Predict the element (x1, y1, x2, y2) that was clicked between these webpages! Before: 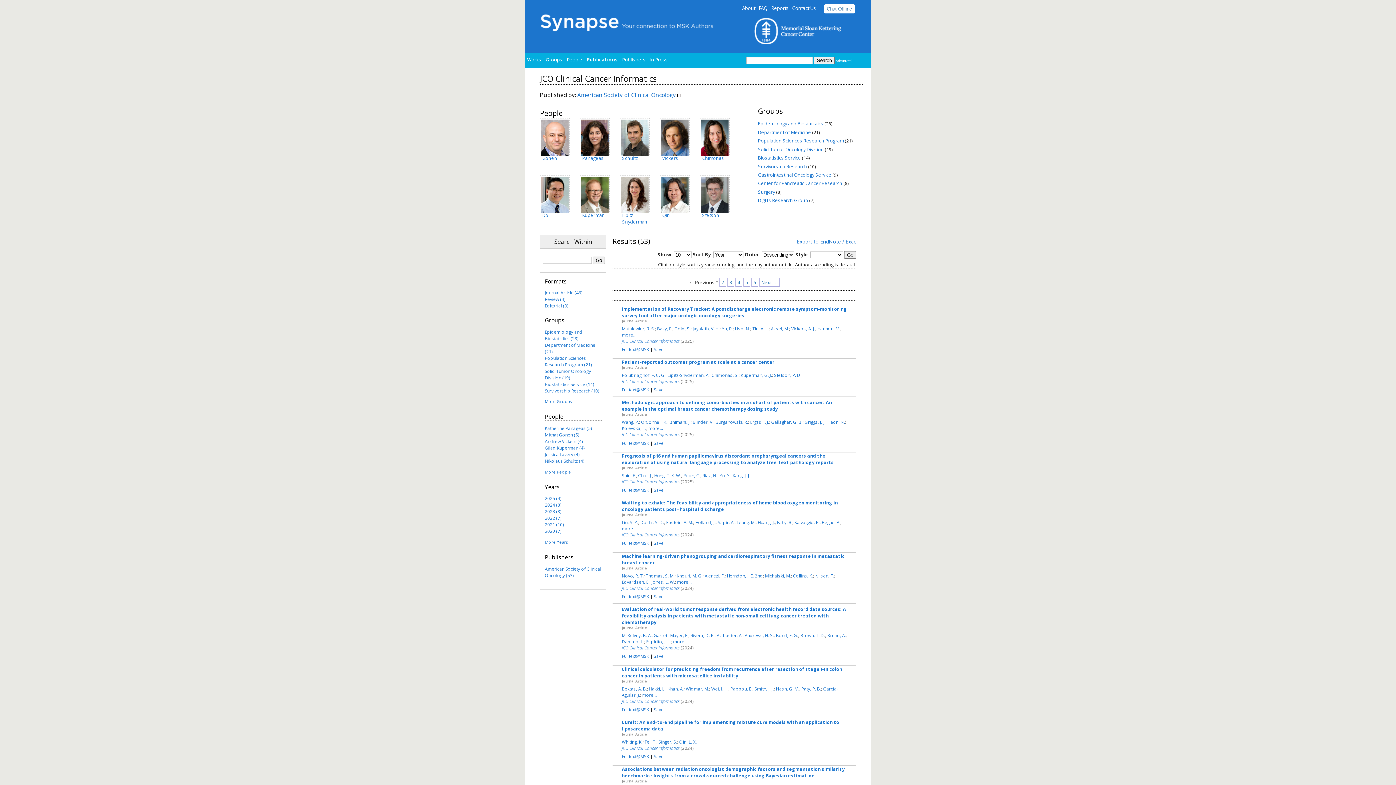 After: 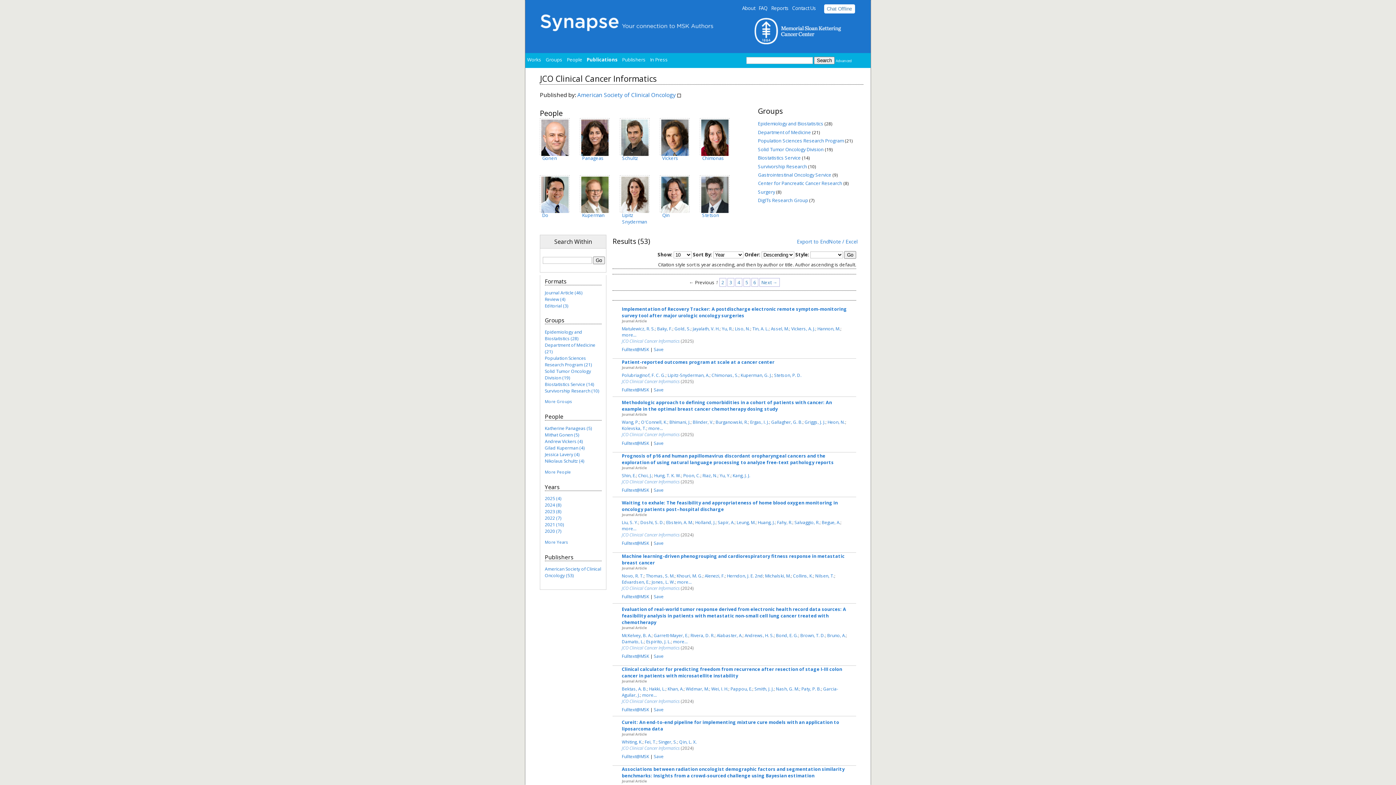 Action: bbox: (621, 478, 679, 484) label: JCO Clinical Cancer Informatics